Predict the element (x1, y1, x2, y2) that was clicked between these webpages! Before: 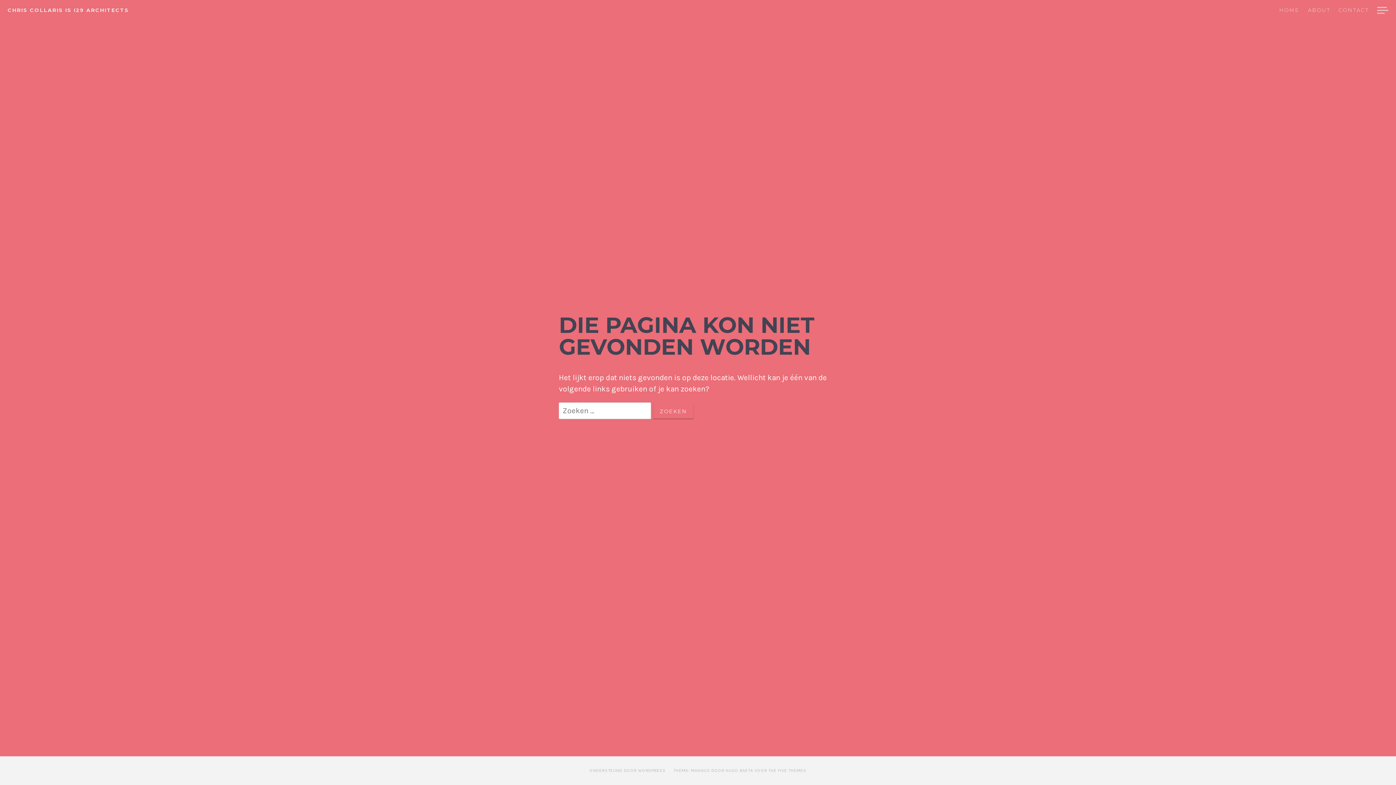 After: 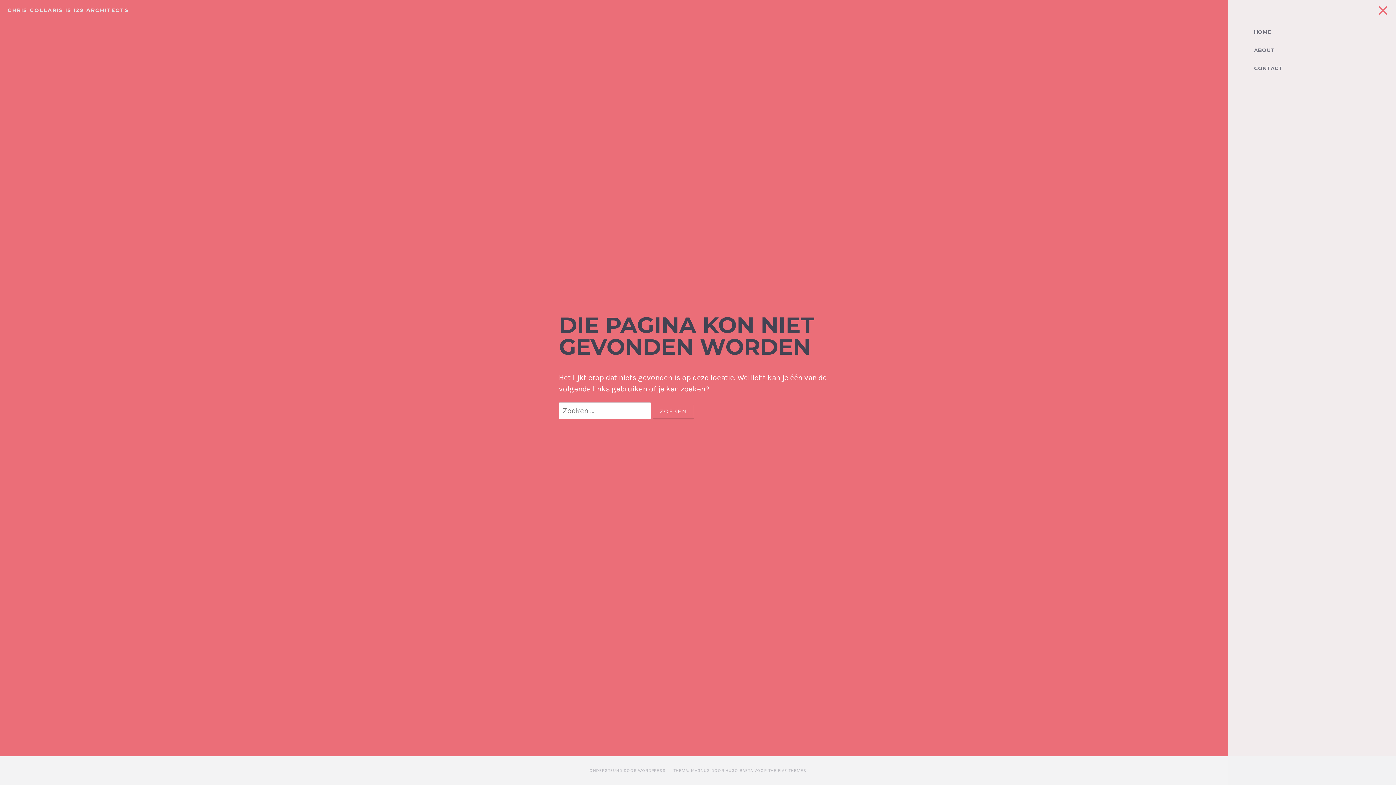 Action: label: Sidebar bbox: (1369, 0, 1396, 22)